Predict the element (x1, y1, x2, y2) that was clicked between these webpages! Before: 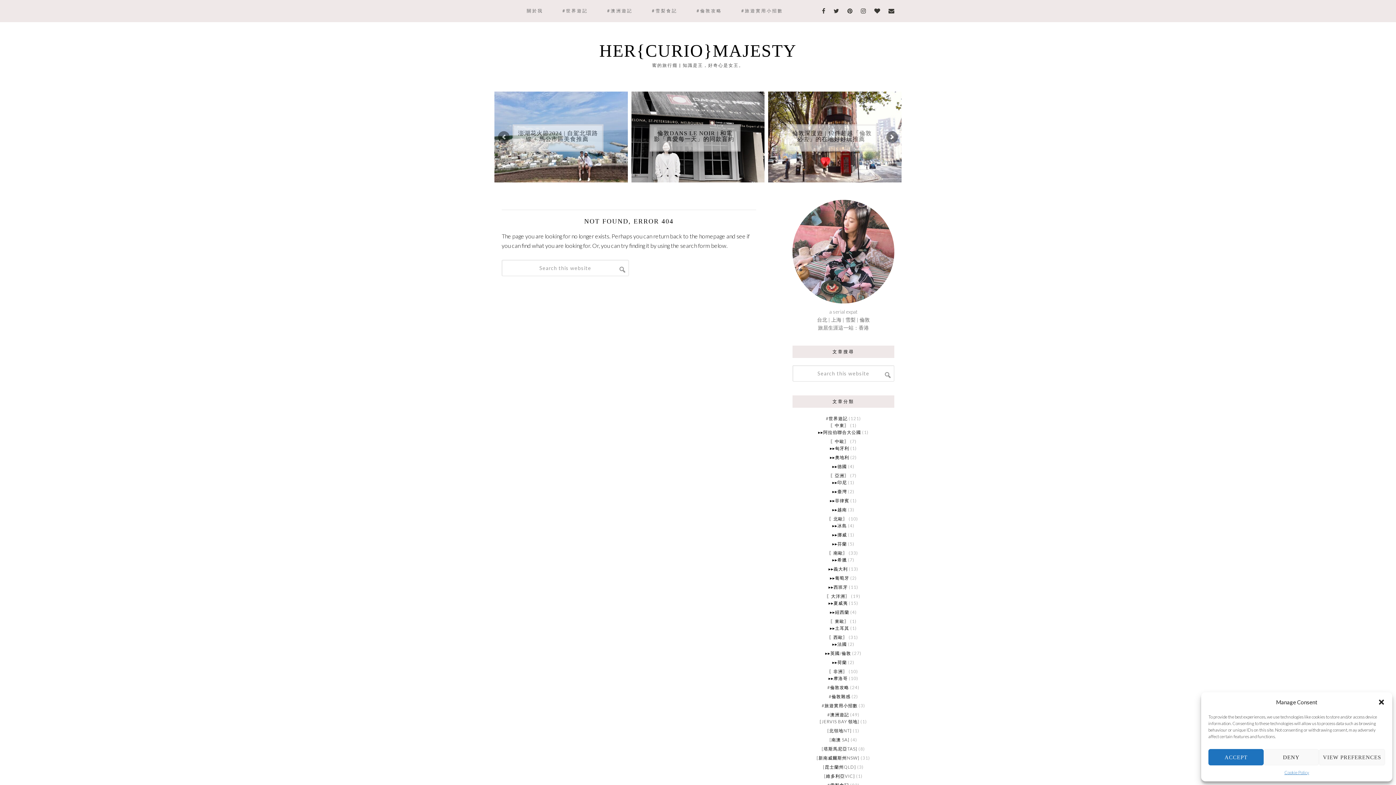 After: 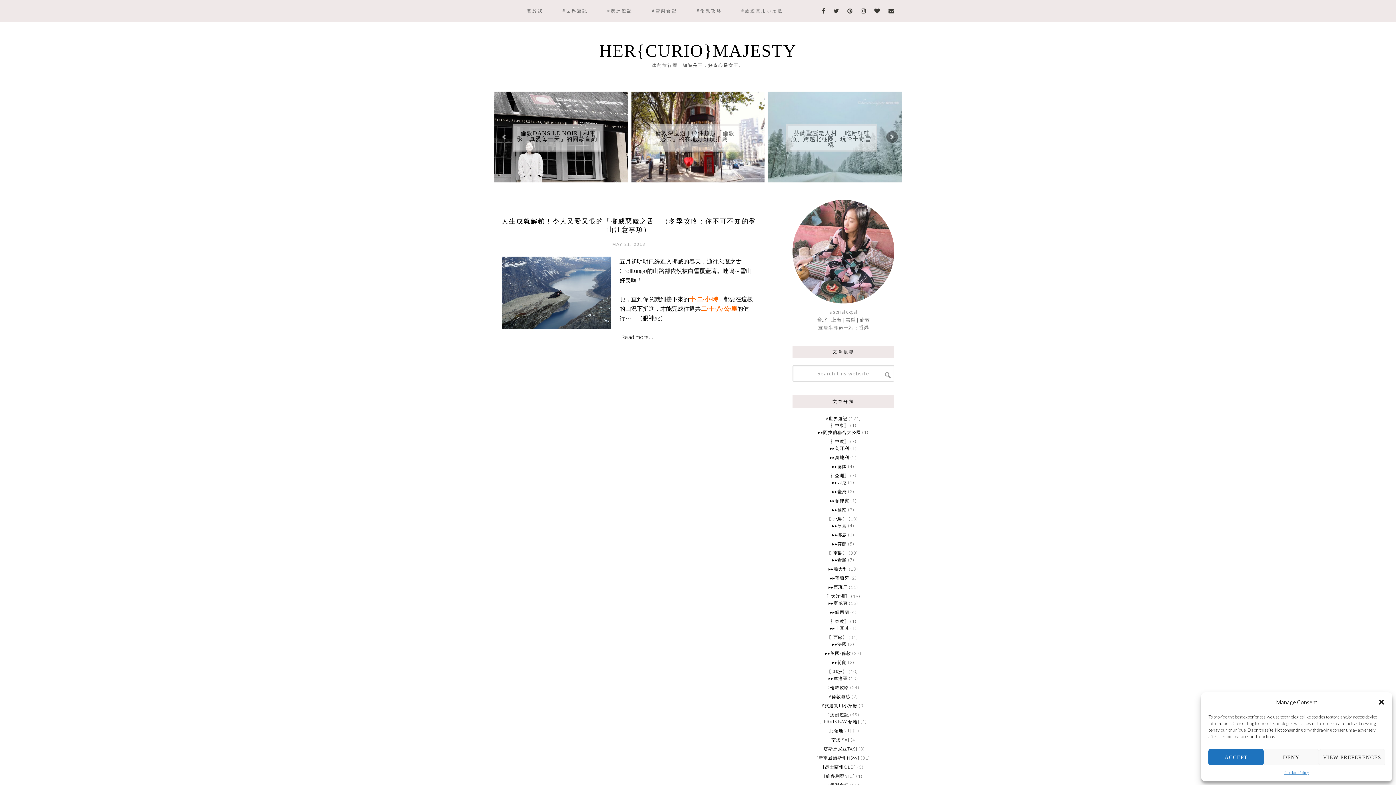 Action: label: ▸▸挪威 bbox: (832, 532, 847, 537)